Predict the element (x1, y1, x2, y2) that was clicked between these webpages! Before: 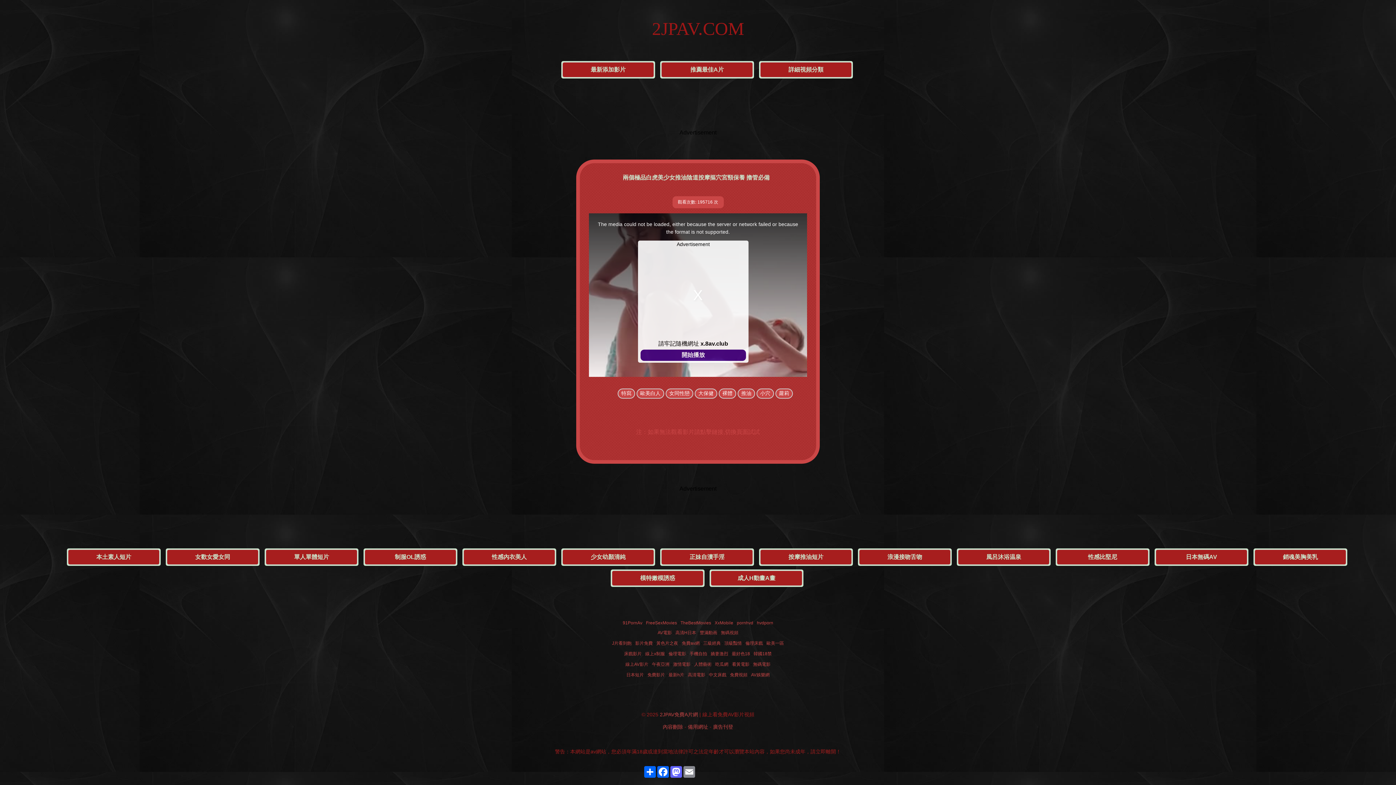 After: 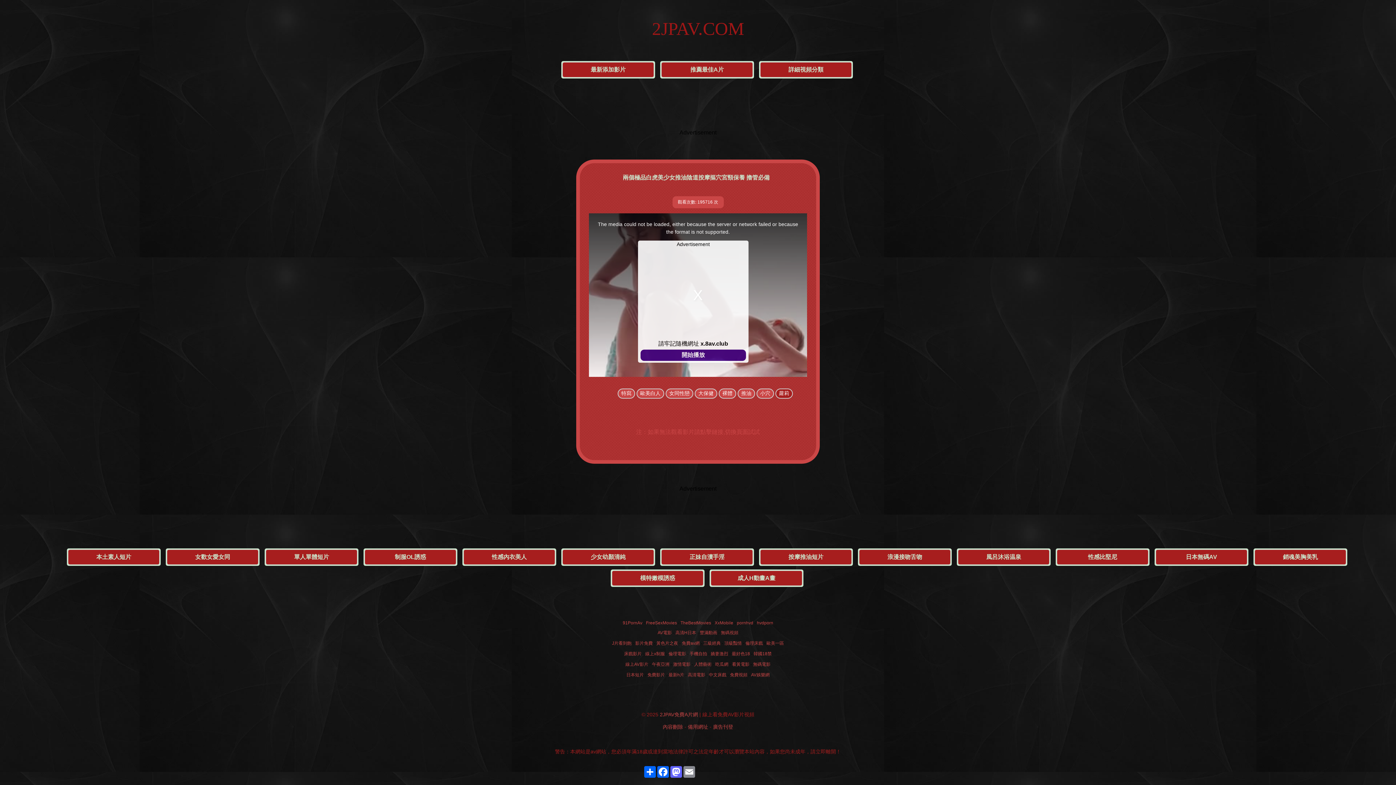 Action: label: 蘿莉 bbox: (775, 388, 793, 398)